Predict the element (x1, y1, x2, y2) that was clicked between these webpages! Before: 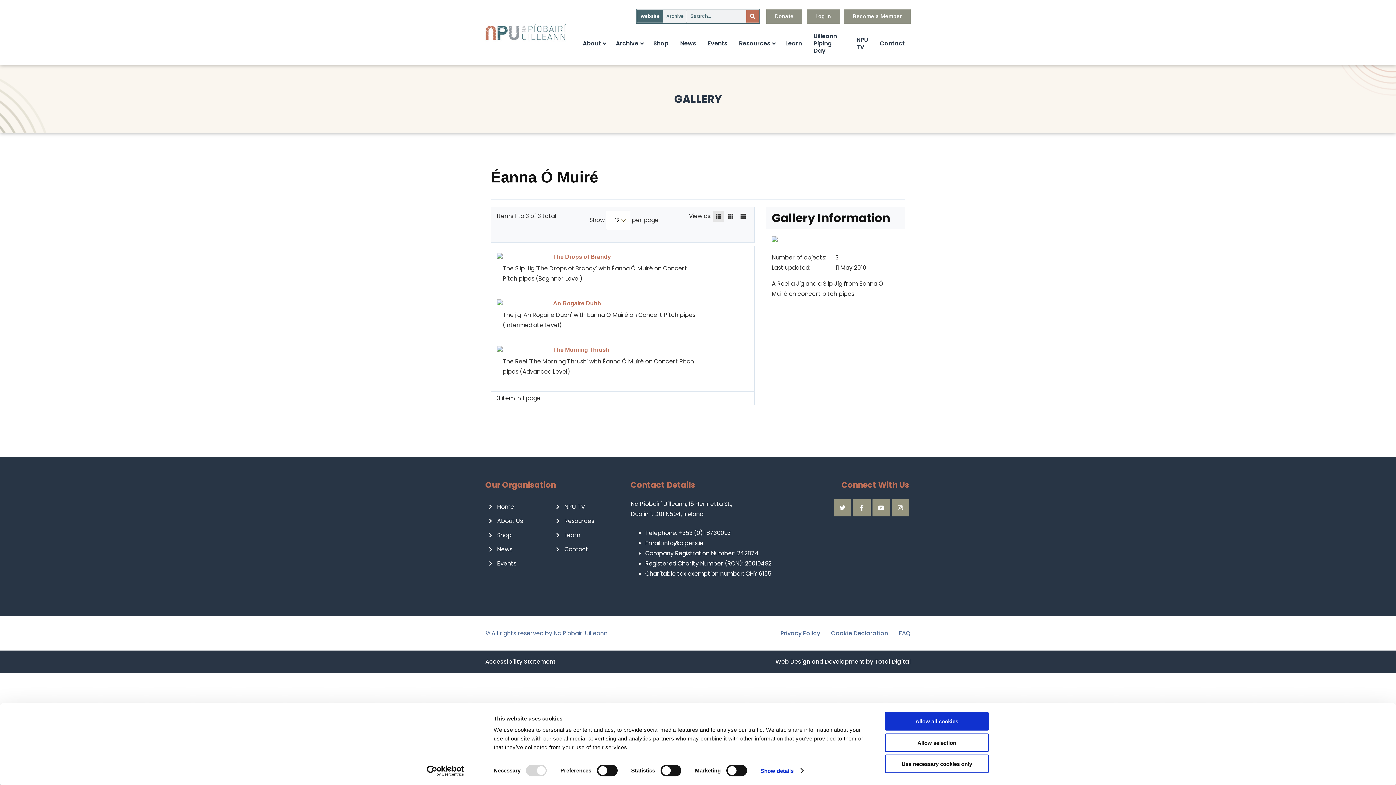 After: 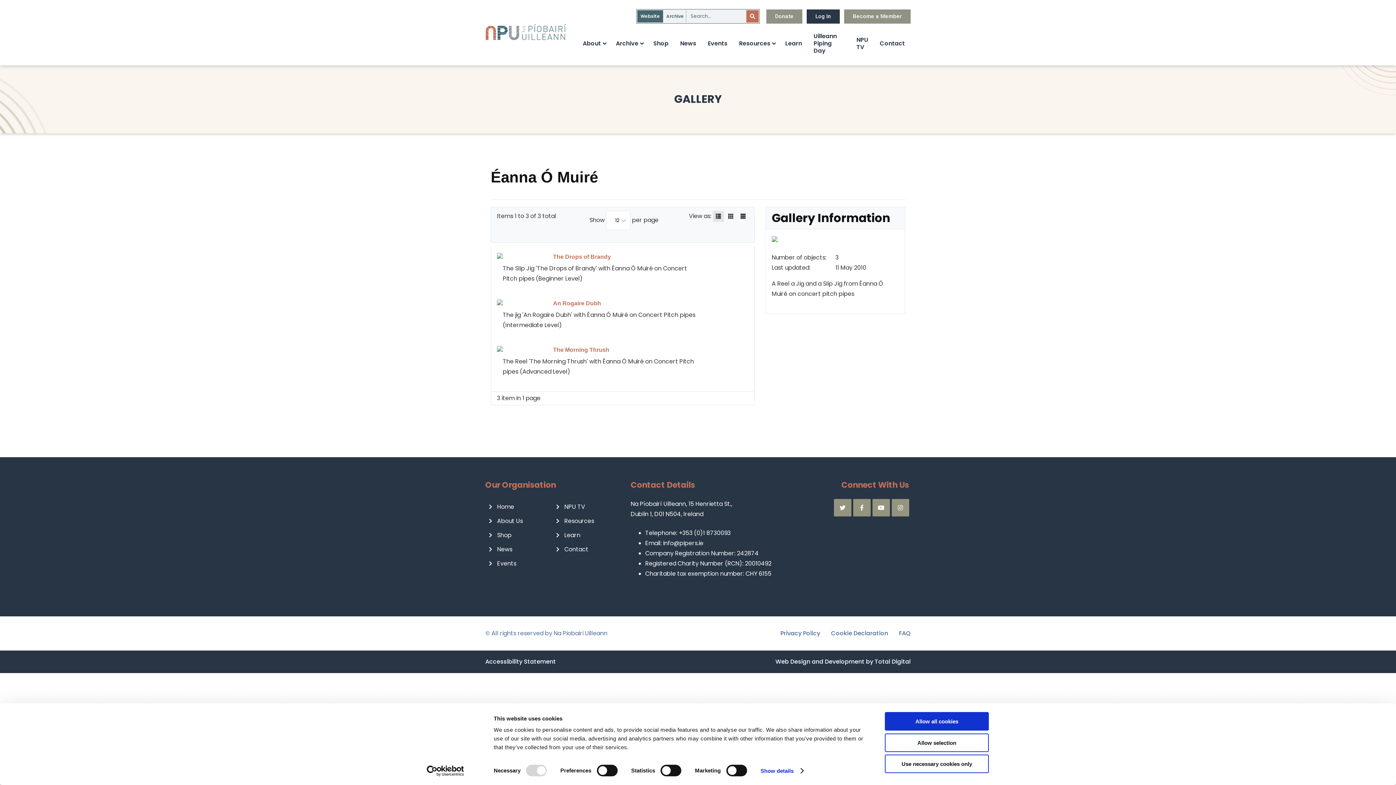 Action: label: Log In bbox: (806, 9, 840, 23)